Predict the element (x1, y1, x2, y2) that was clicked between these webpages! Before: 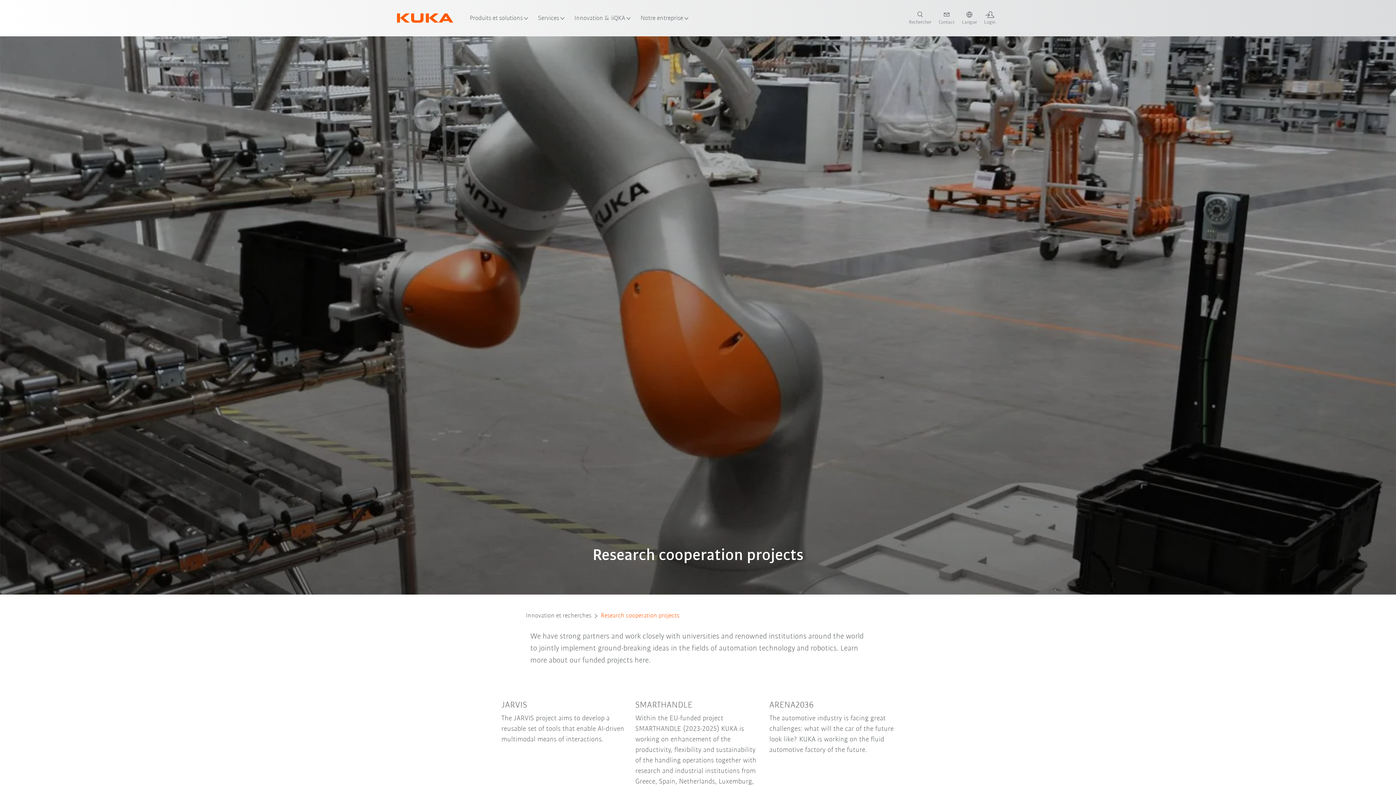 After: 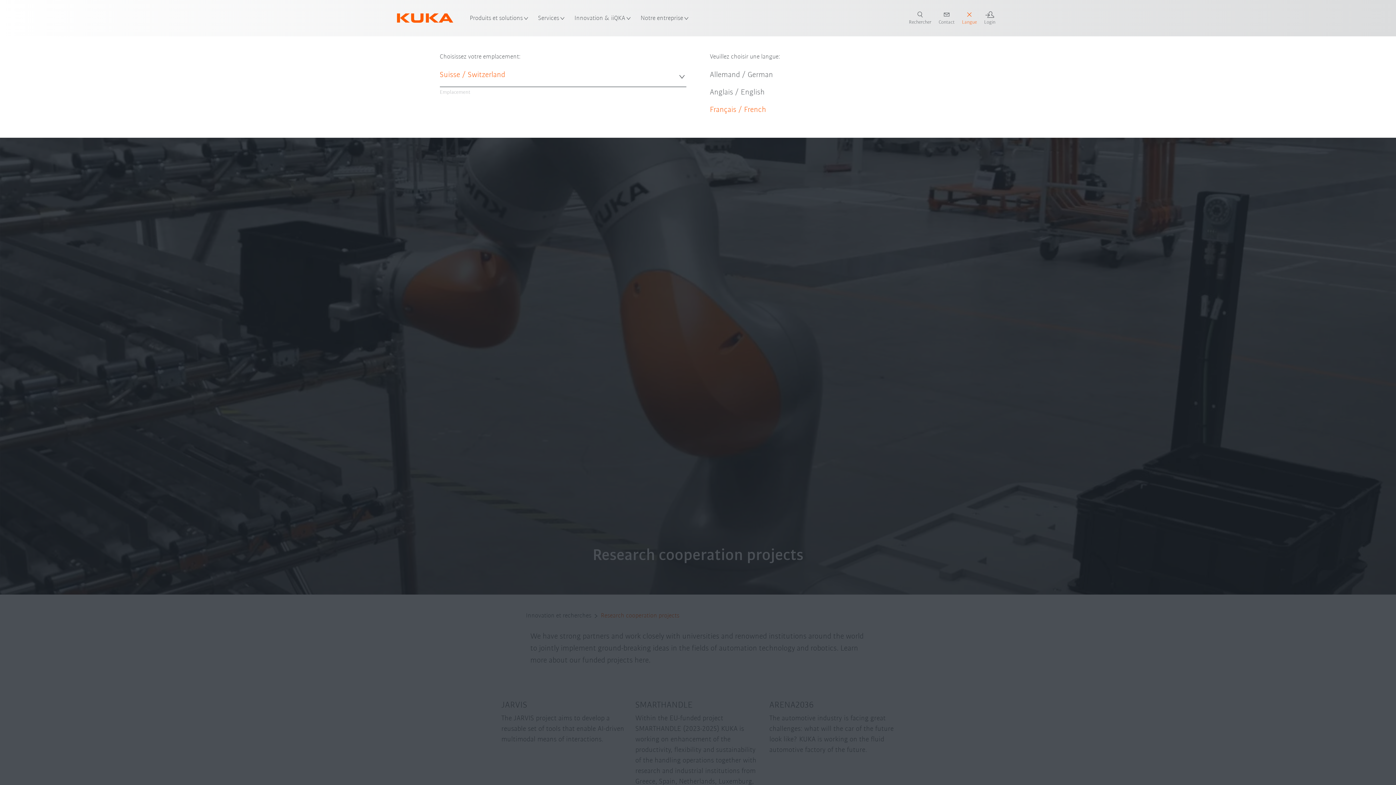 Action: label: switch language bbox: (958, 11, 980, 25)